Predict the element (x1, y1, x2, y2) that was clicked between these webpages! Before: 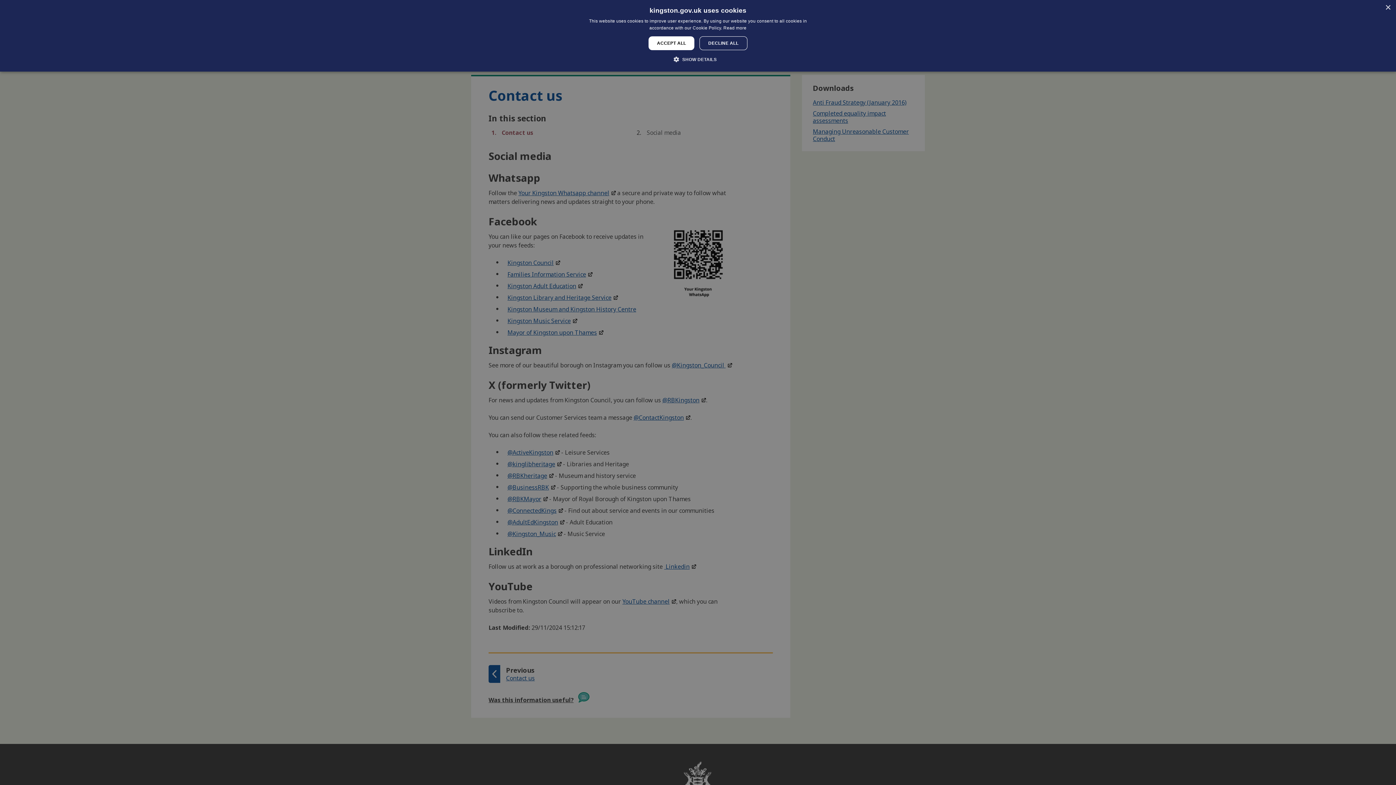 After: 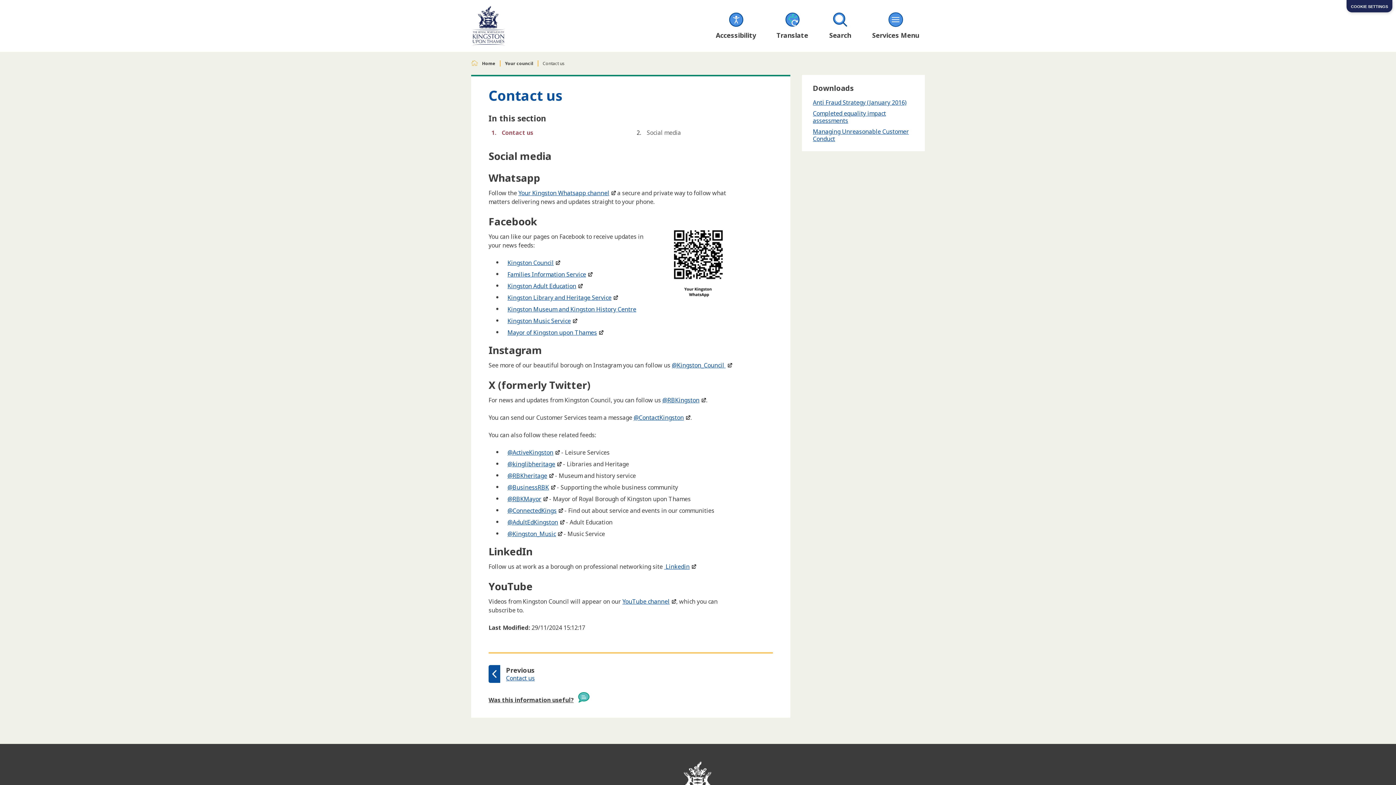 Action: bbox: (1385, 5, 1390, 10) label: Close